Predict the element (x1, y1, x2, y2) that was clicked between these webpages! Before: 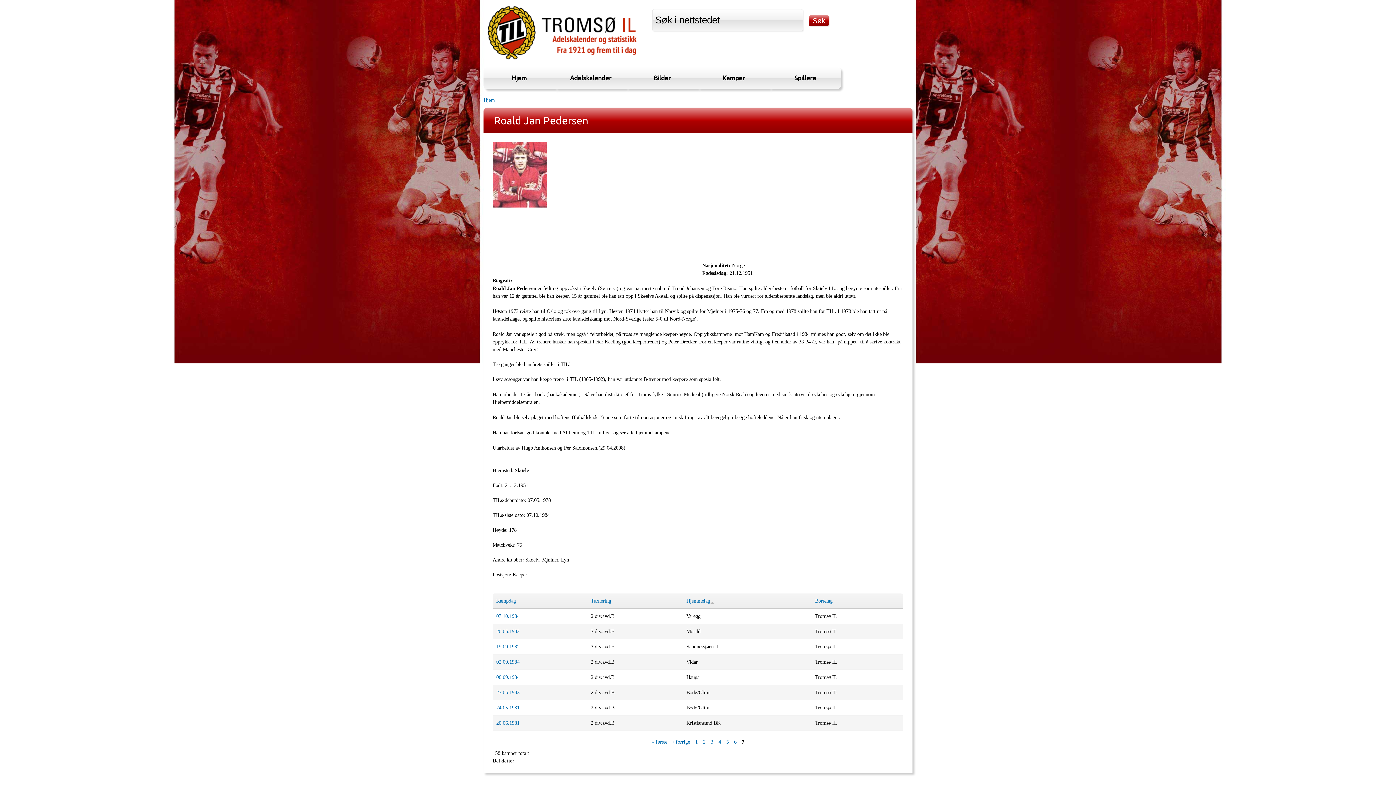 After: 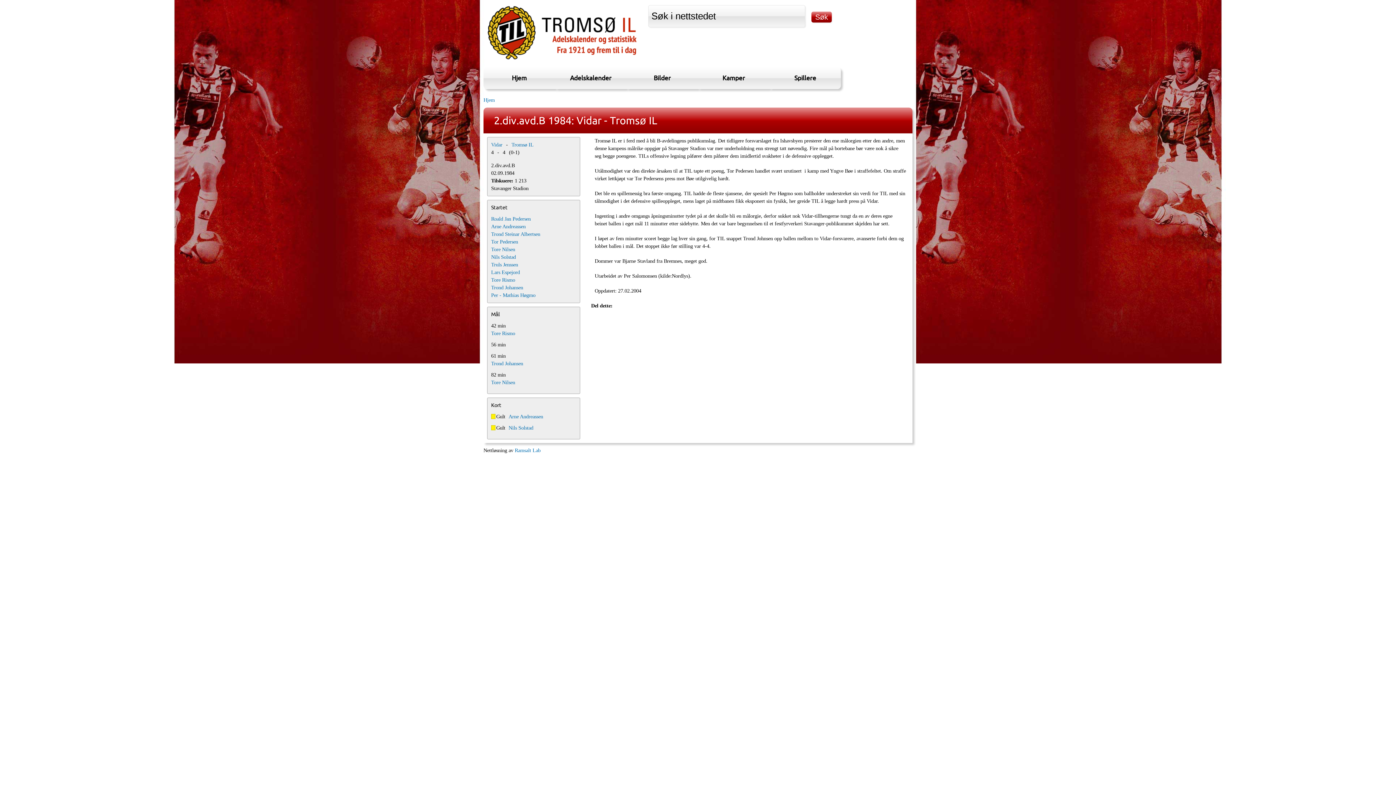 Action: label: 02.09.1984 bbox: (496, 659, 519, 664)